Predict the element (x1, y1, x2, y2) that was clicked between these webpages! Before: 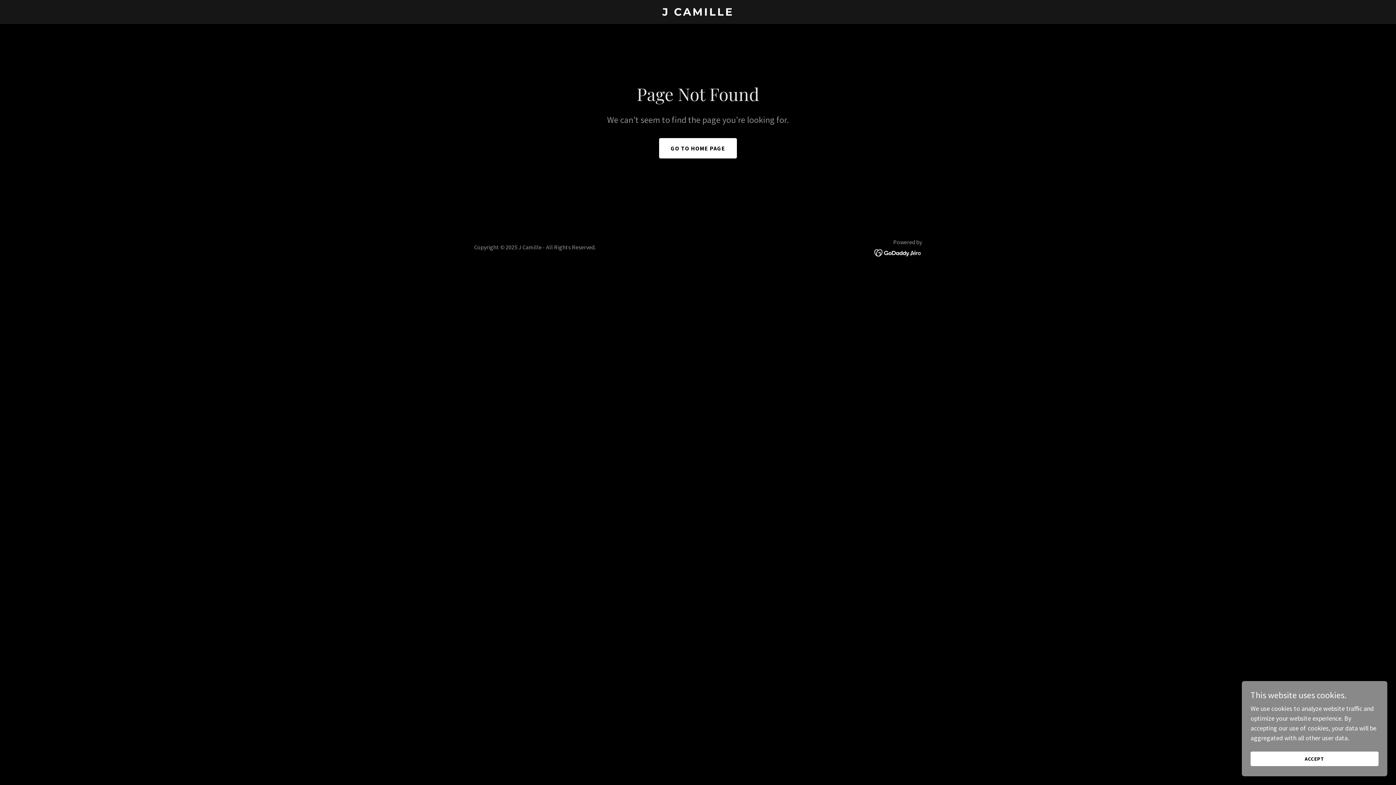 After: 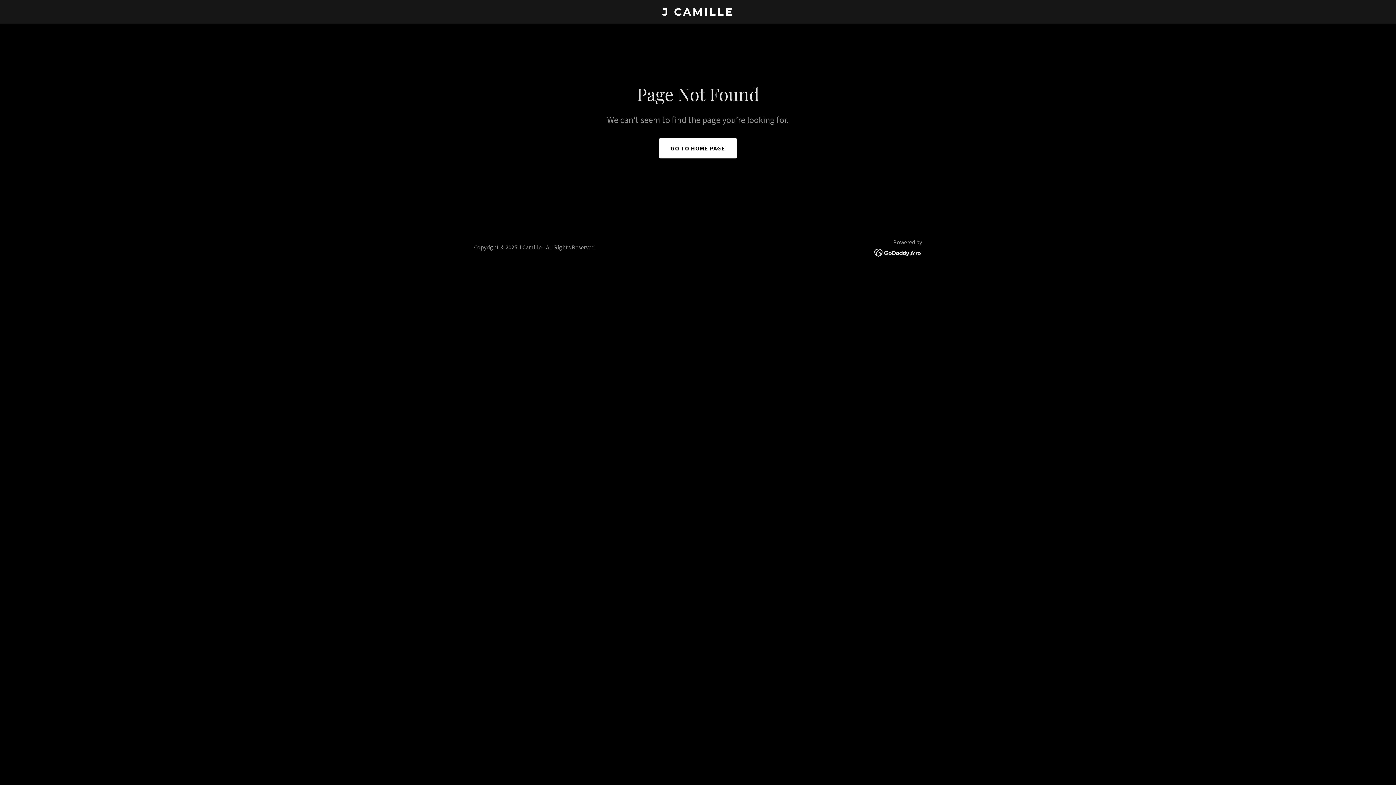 Action: label: ACCEPT bbox: (1250, 752, 1378, 766)